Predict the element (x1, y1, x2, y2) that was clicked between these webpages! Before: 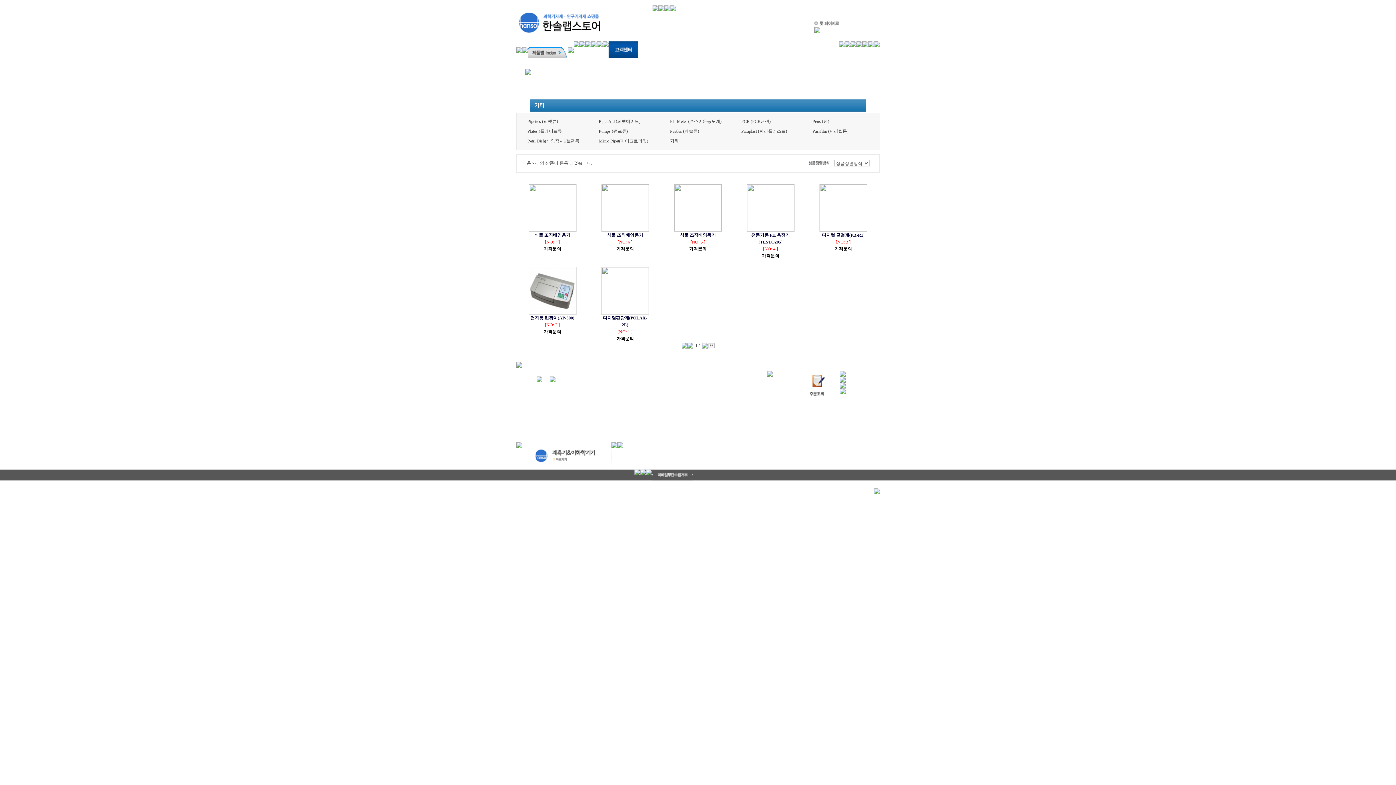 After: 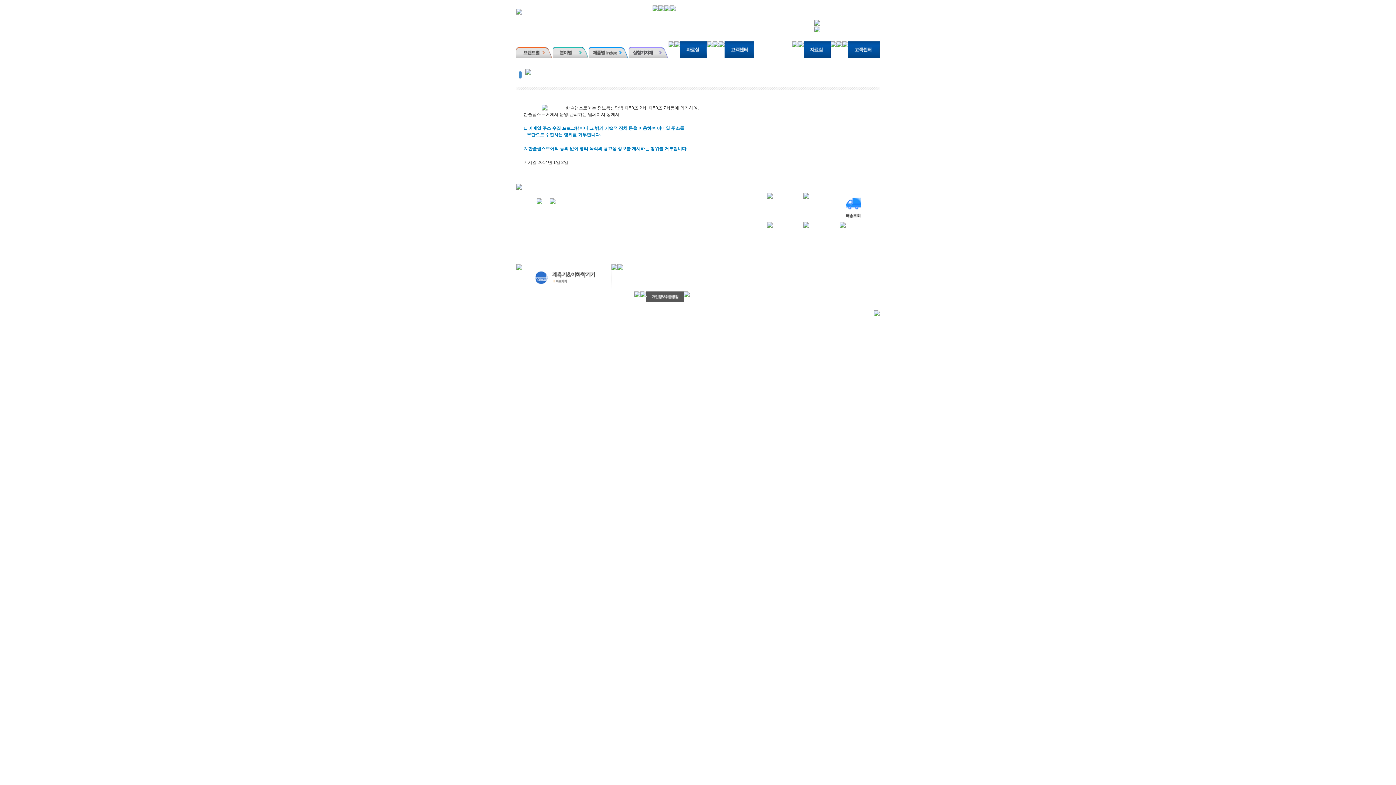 Action: bbox: (652, 470, 693, 475)